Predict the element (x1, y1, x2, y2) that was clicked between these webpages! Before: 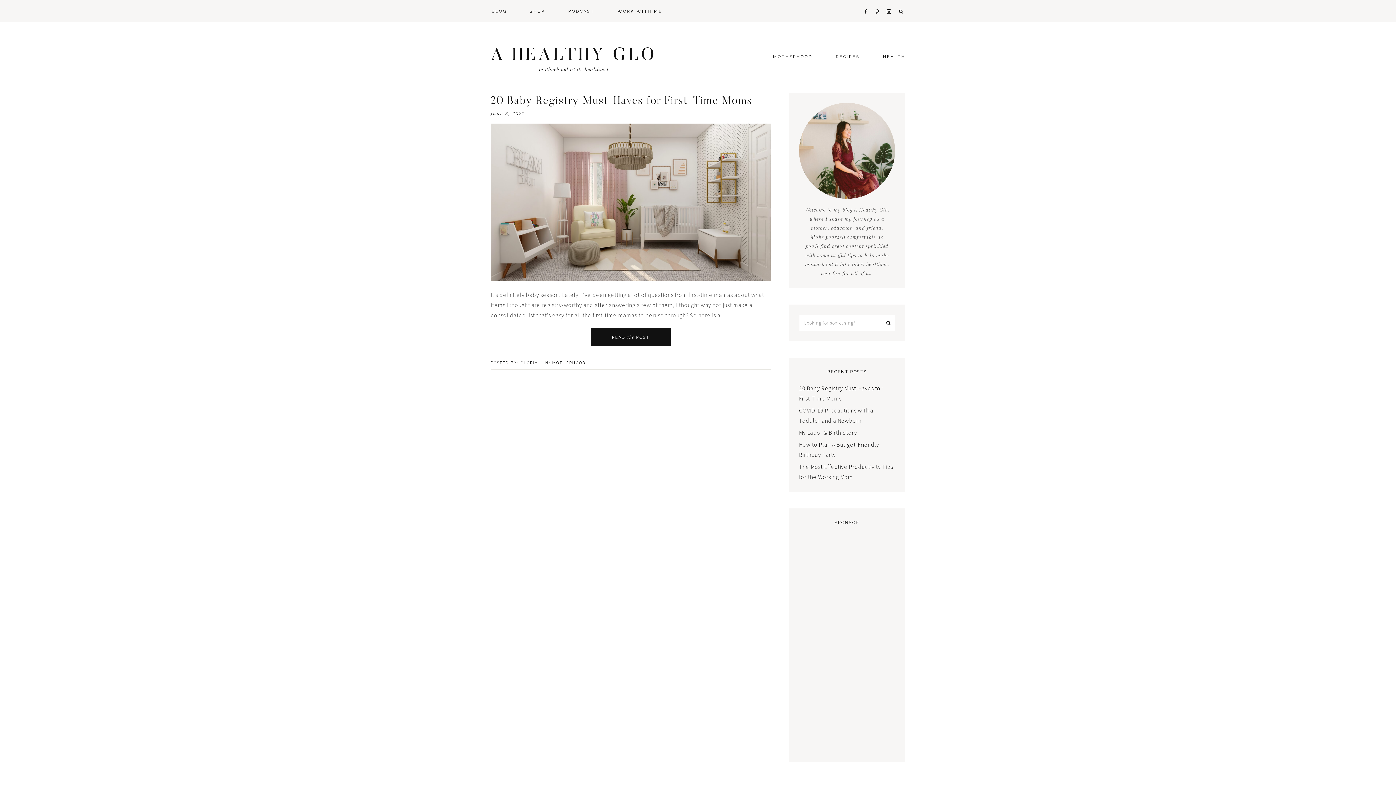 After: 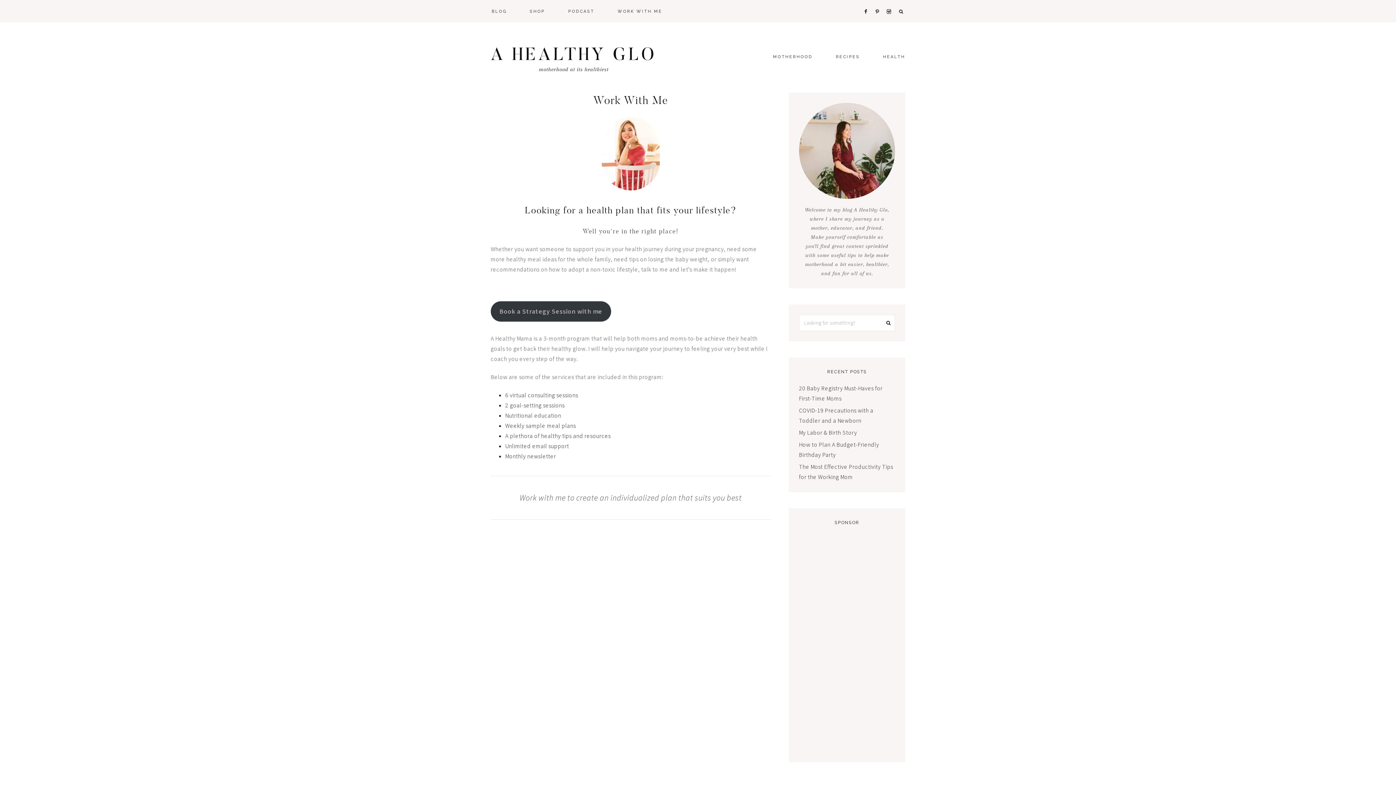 Action: label: WORK WITH ME bbox: (606, 0, 673, 21)